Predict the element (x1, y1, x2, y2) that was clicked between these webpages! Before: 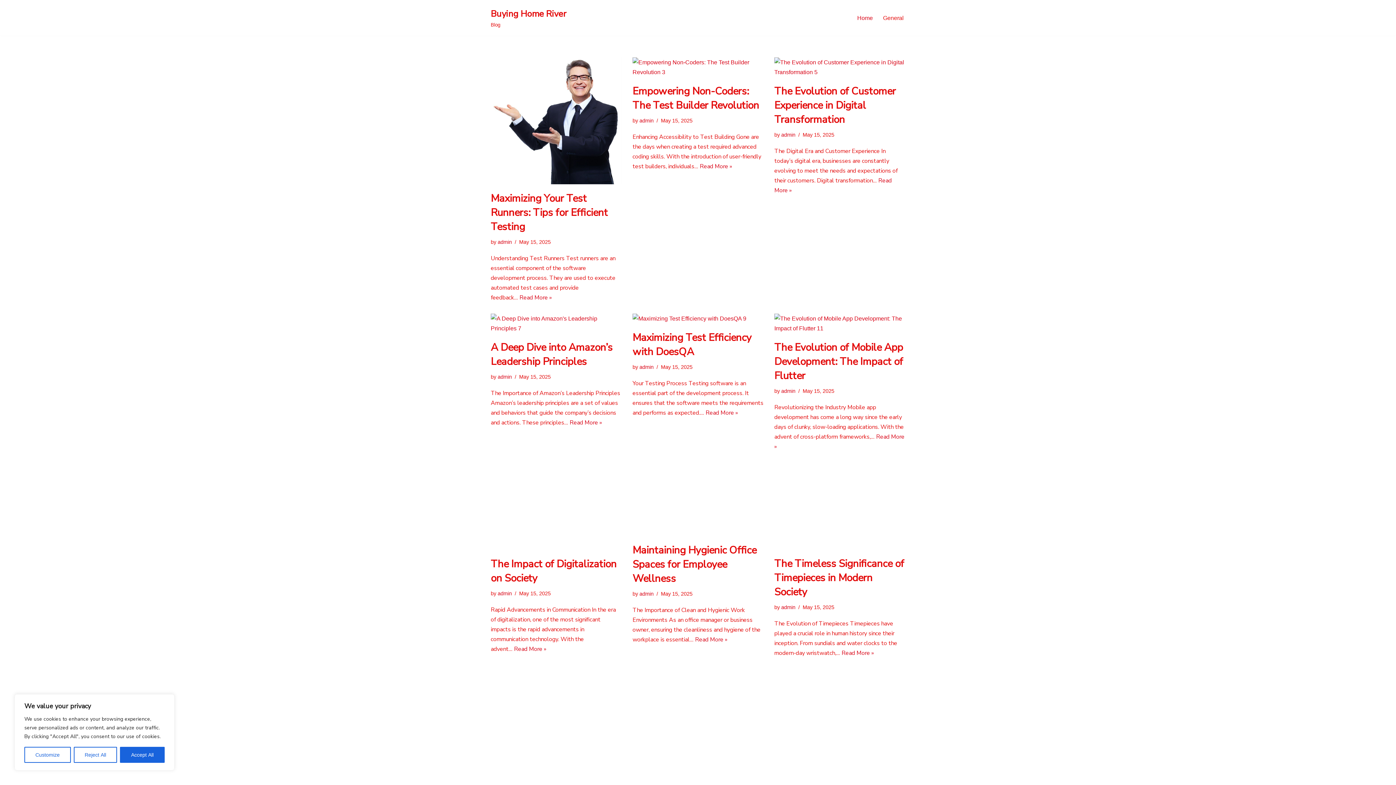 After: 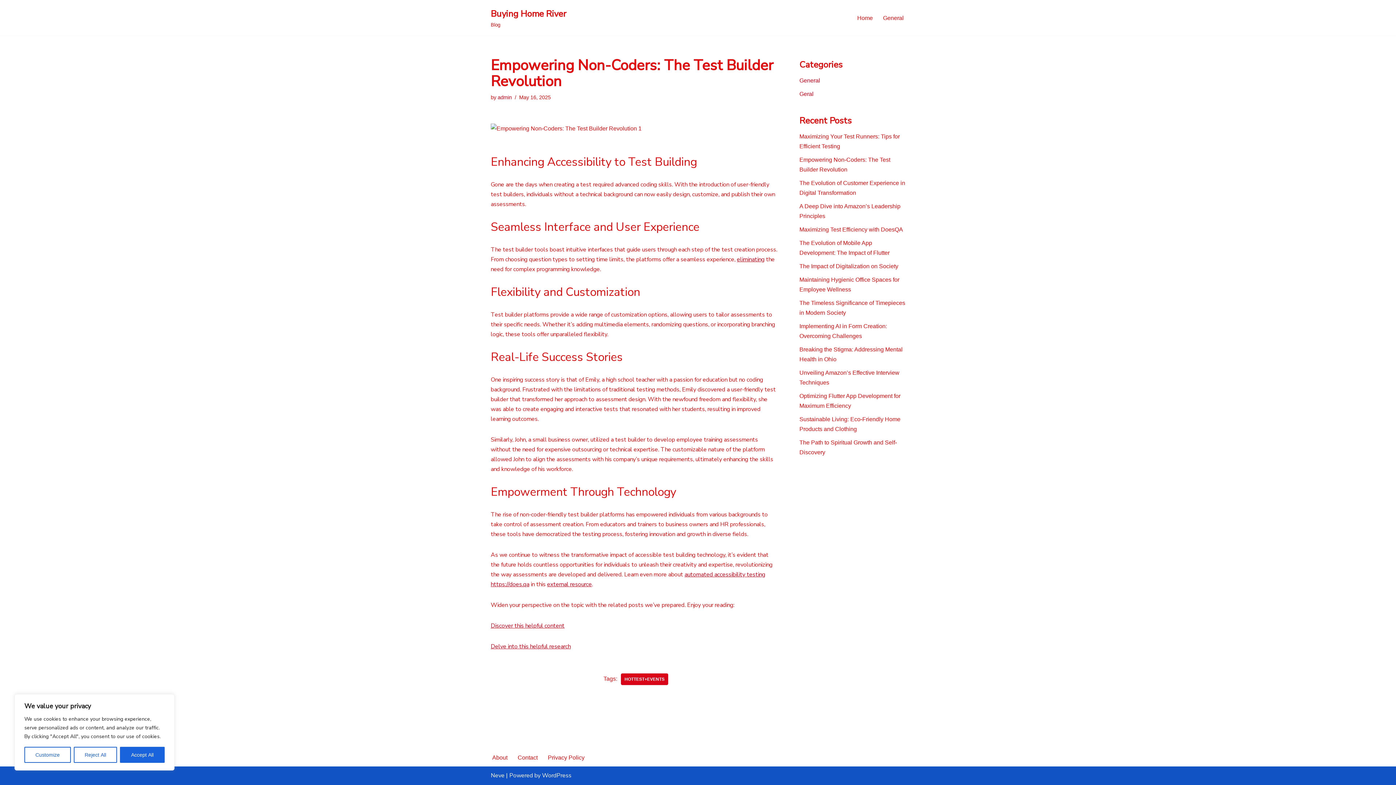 Action: bbox: (632, 57, 763, 77)